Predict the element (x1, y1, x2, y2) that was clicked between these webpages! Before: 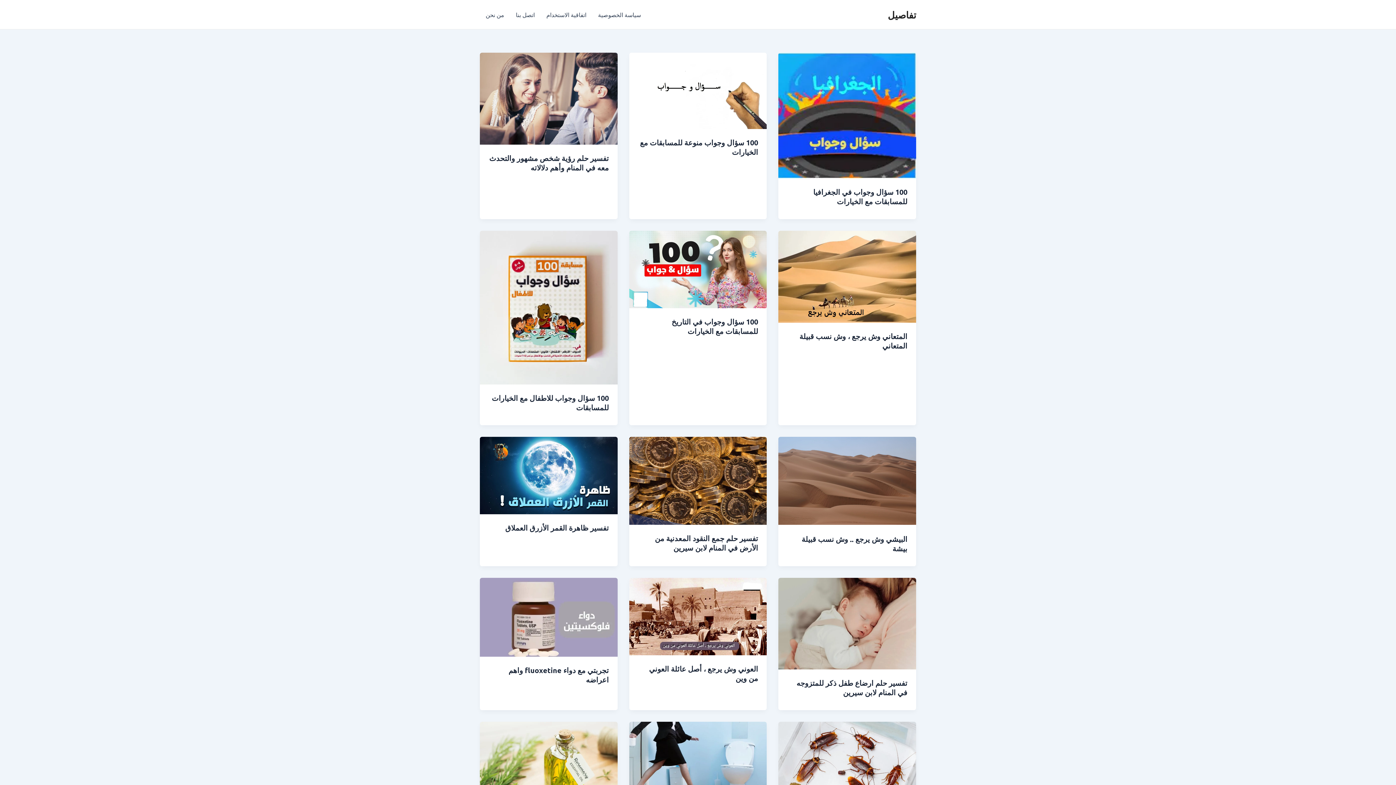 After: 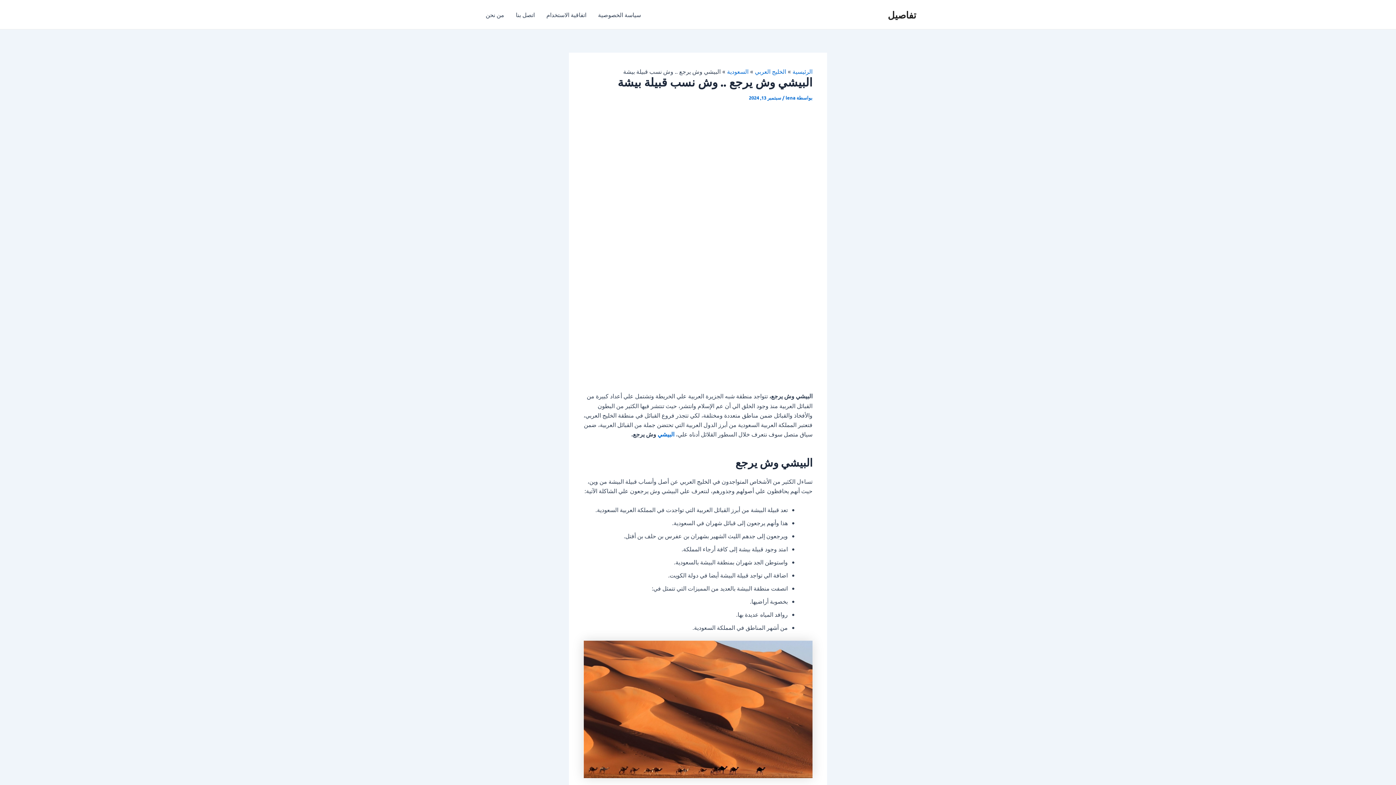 Action: bbox: (778, 476, 916, 484)